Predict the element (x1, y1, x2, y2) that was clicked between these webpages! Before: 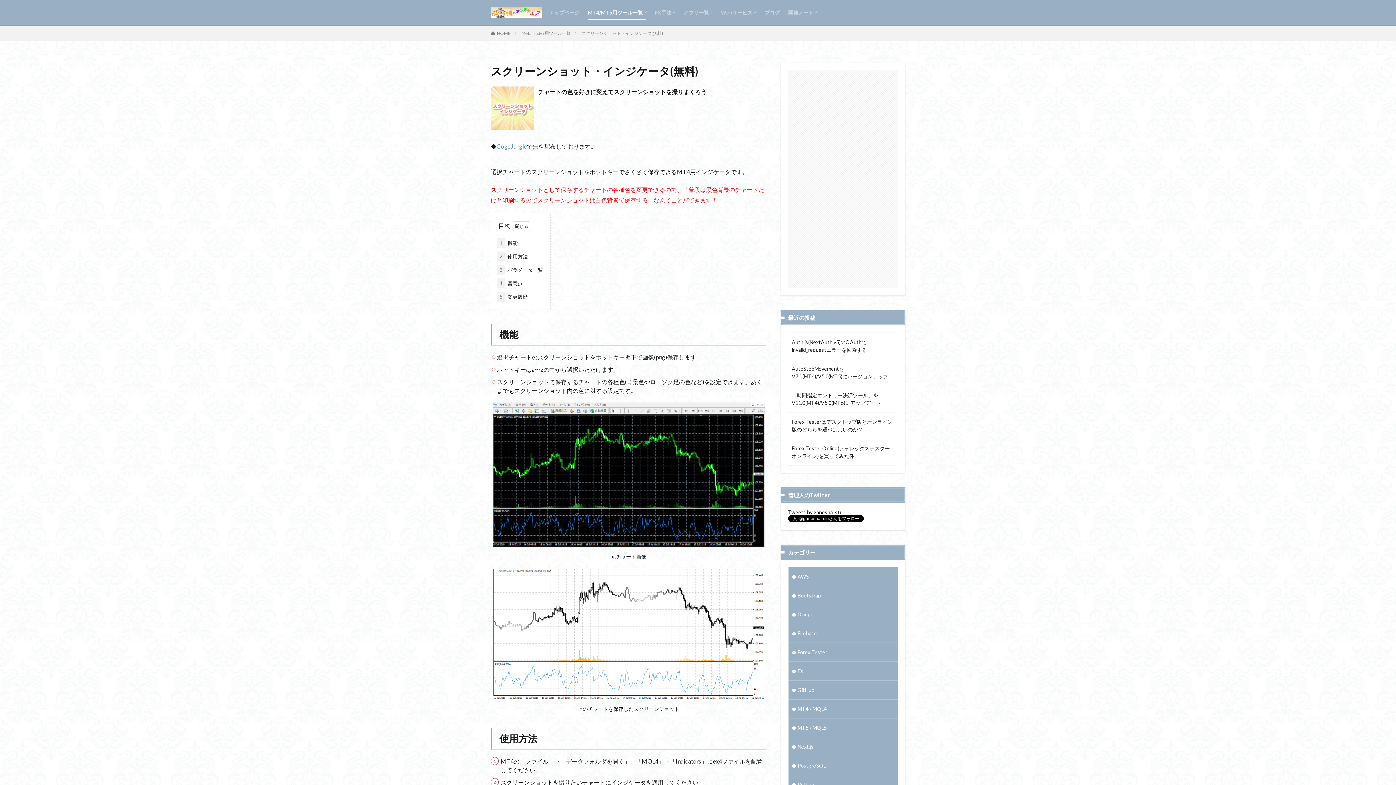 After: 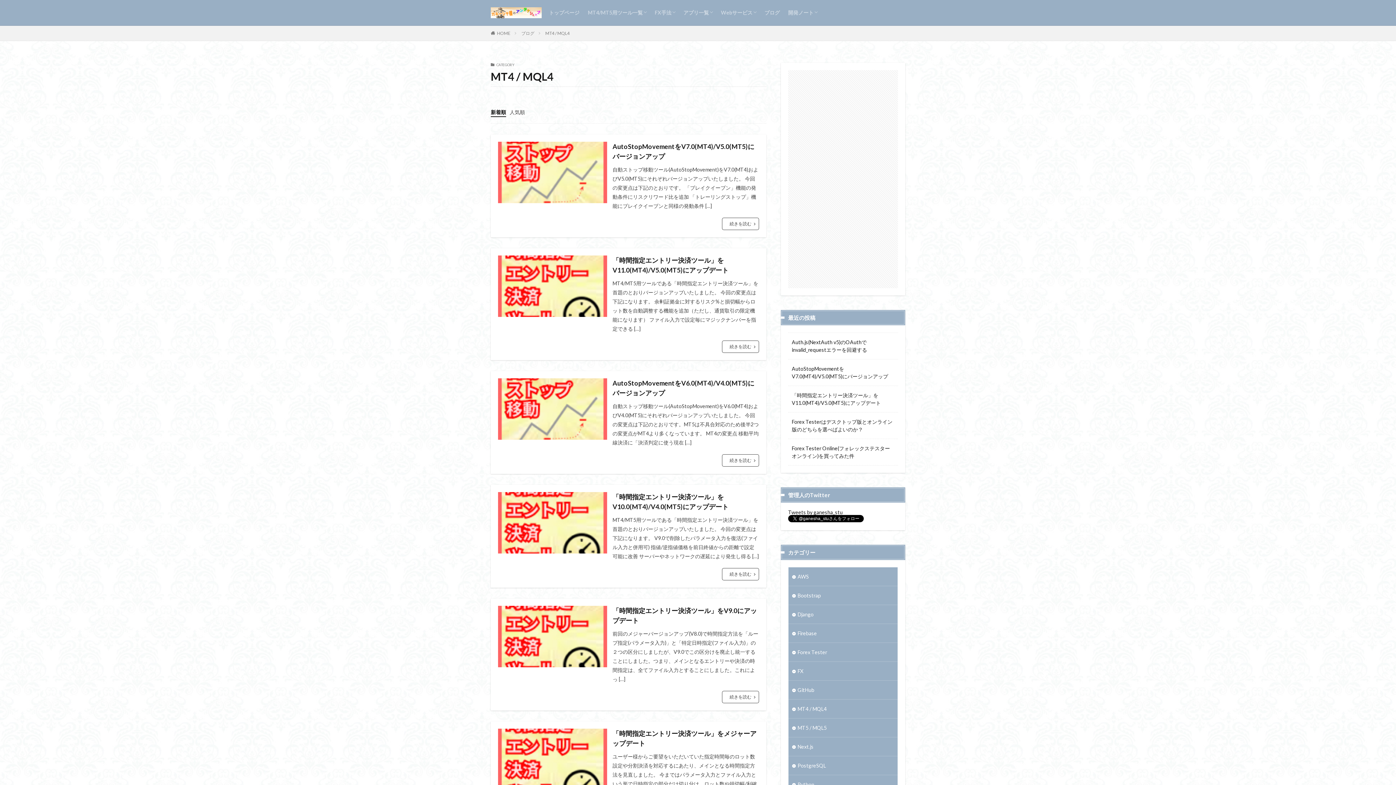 Action: bbox: (788, 700, 897, 718) label: MT4 / MQL4